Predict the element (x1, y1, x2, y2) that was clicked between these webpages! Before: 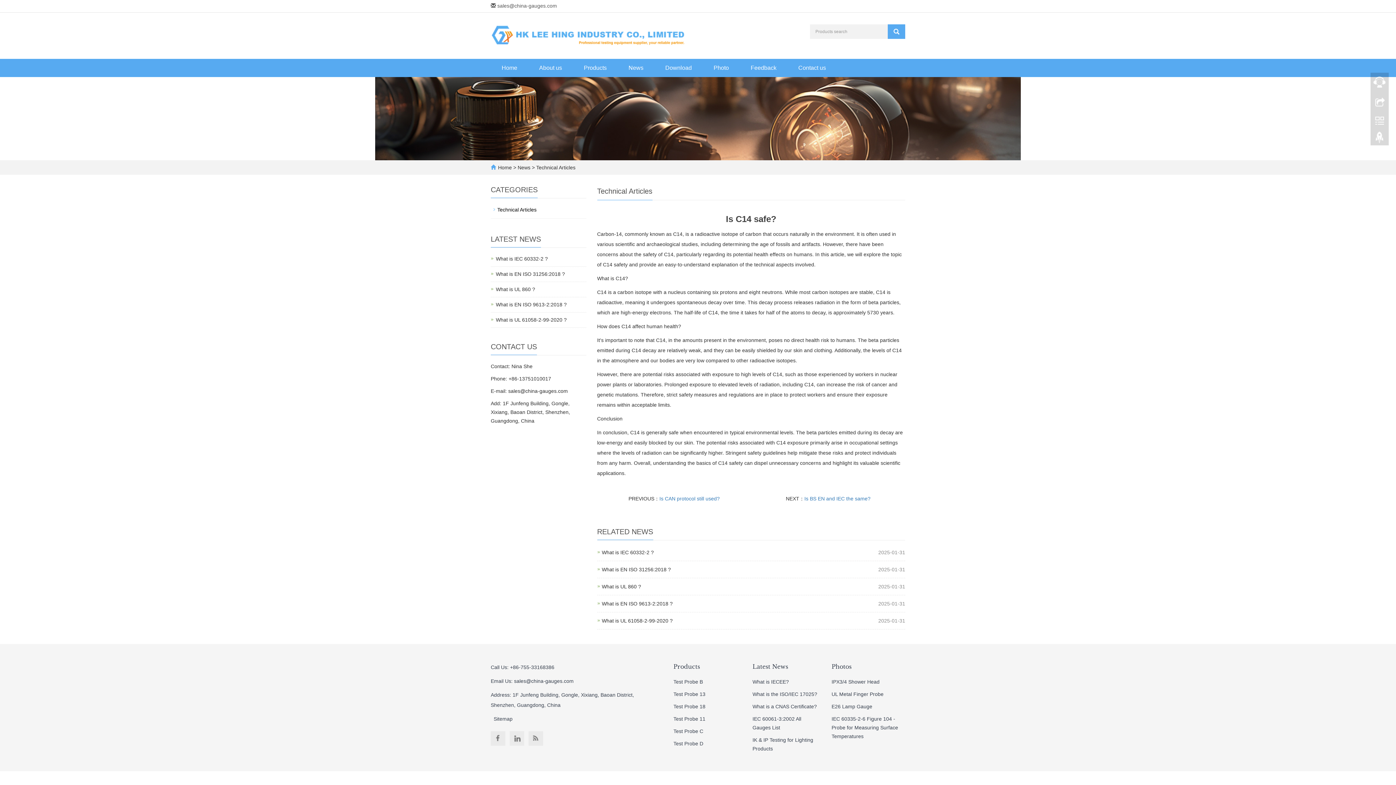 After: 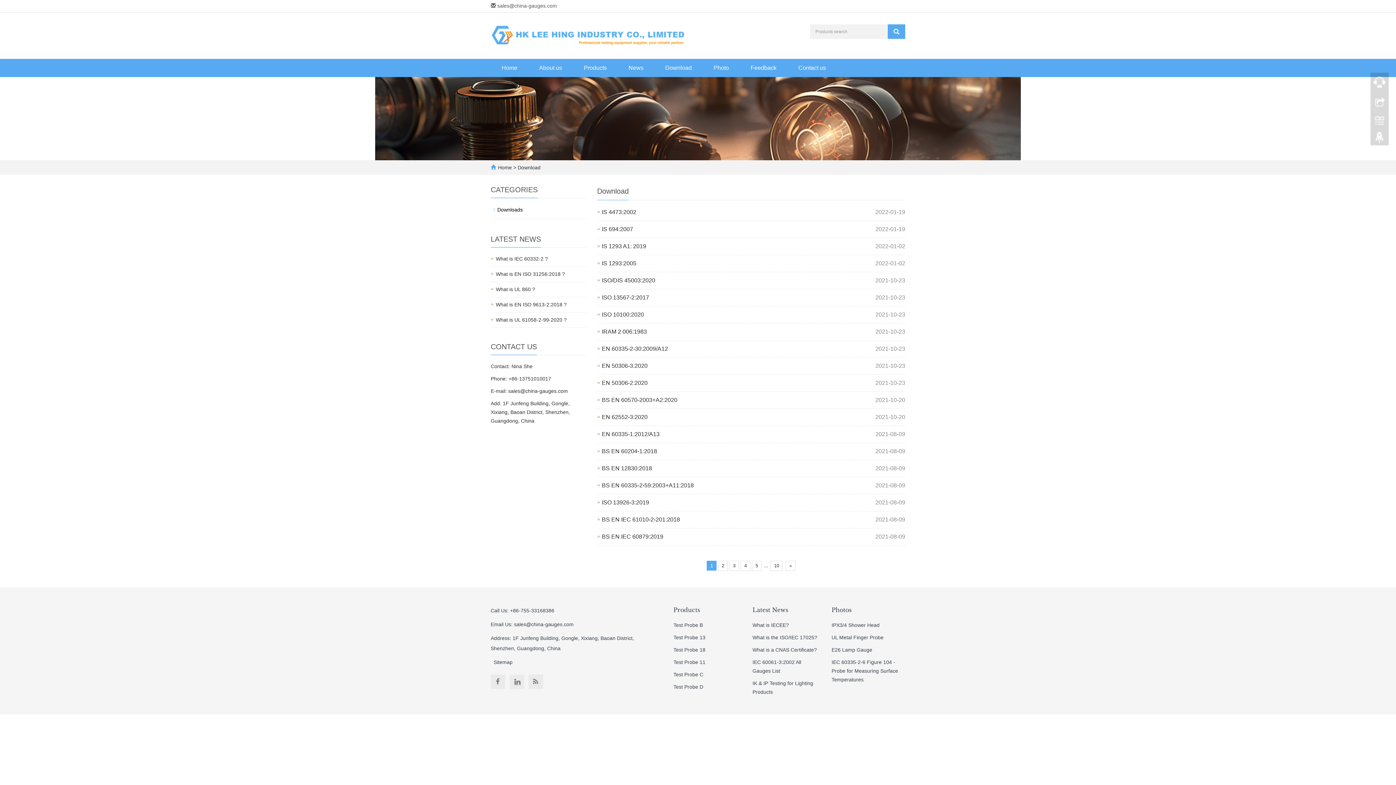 Action: bbox: (654, 58, 702, 77) label: Download